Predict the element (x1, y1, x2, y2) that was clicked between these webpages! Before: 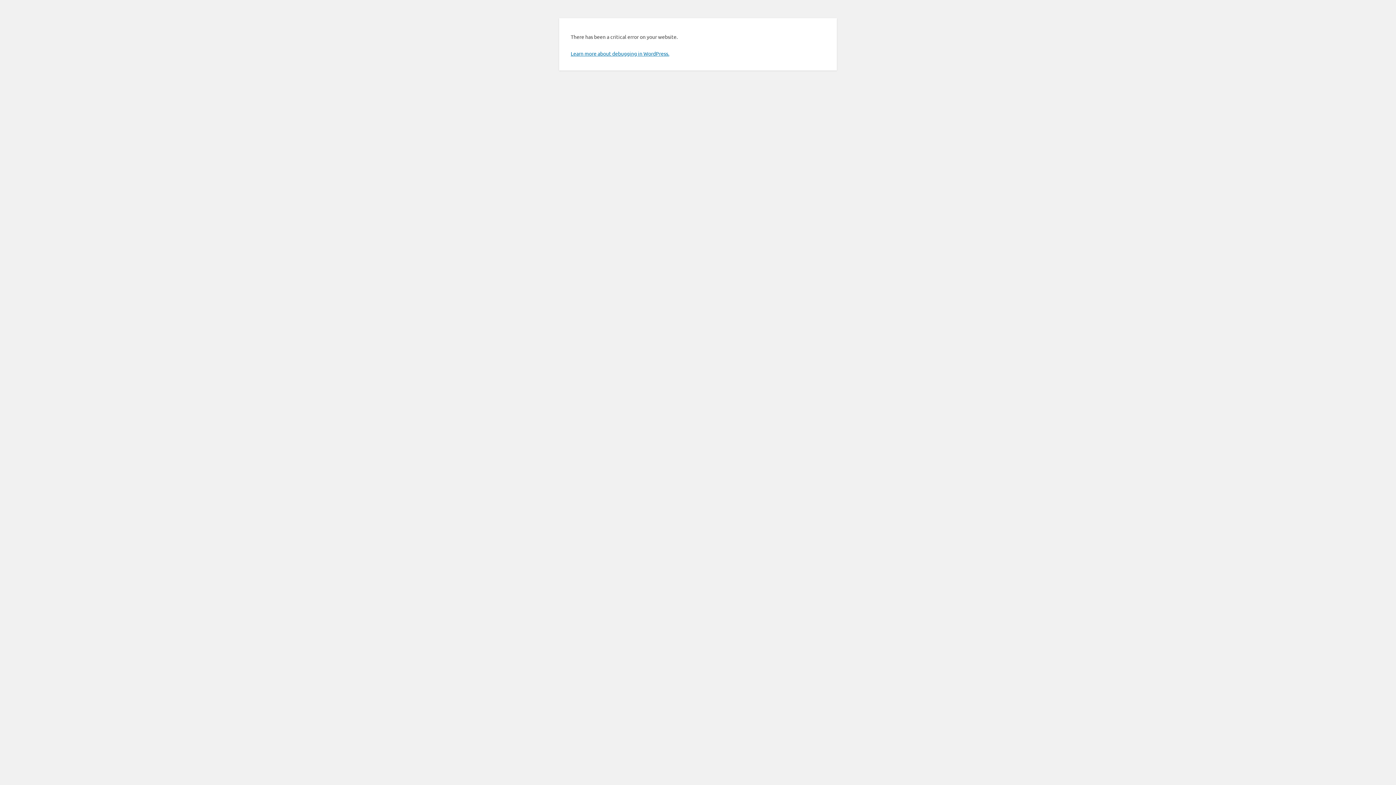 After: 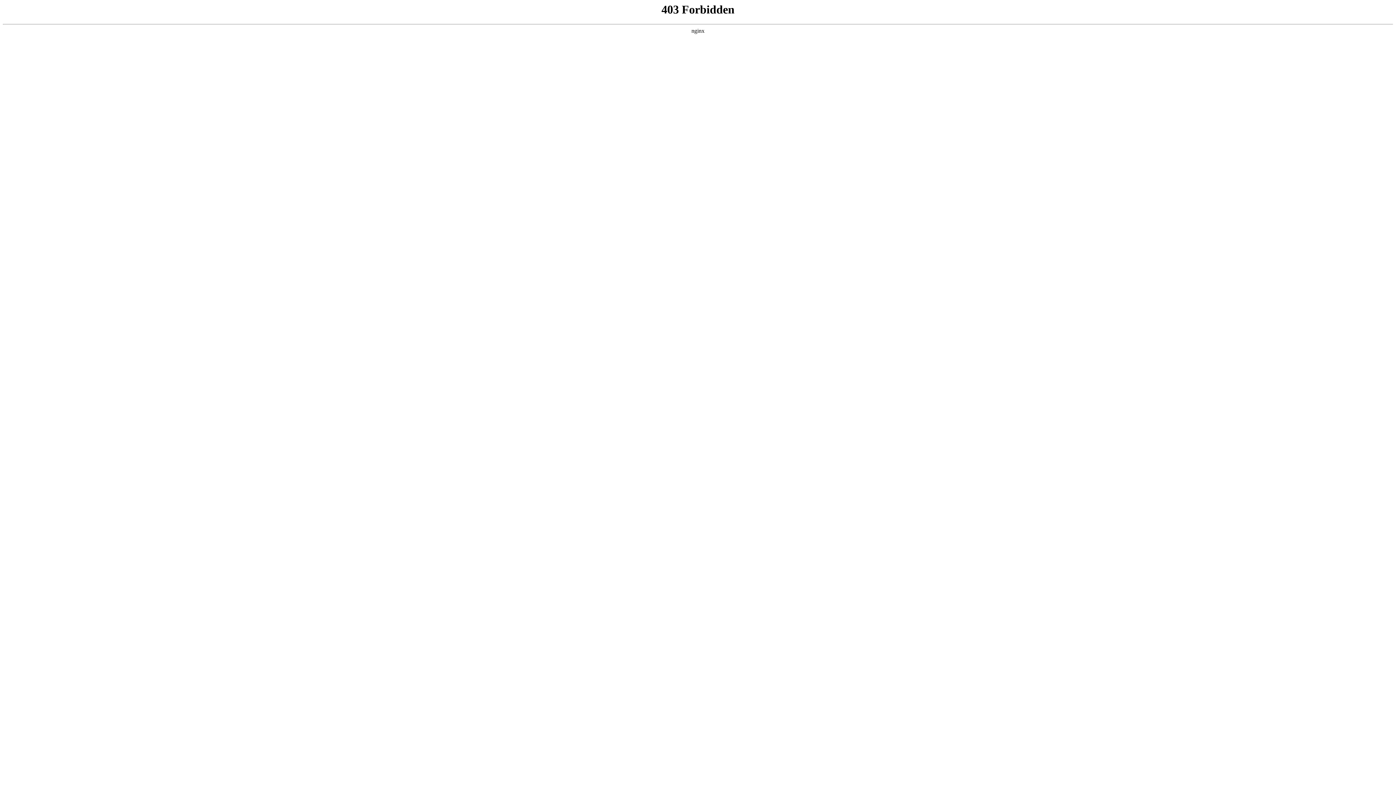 Action: label: Learn more about debugging in WordPress. bbox: (570, 50, 669, 56)